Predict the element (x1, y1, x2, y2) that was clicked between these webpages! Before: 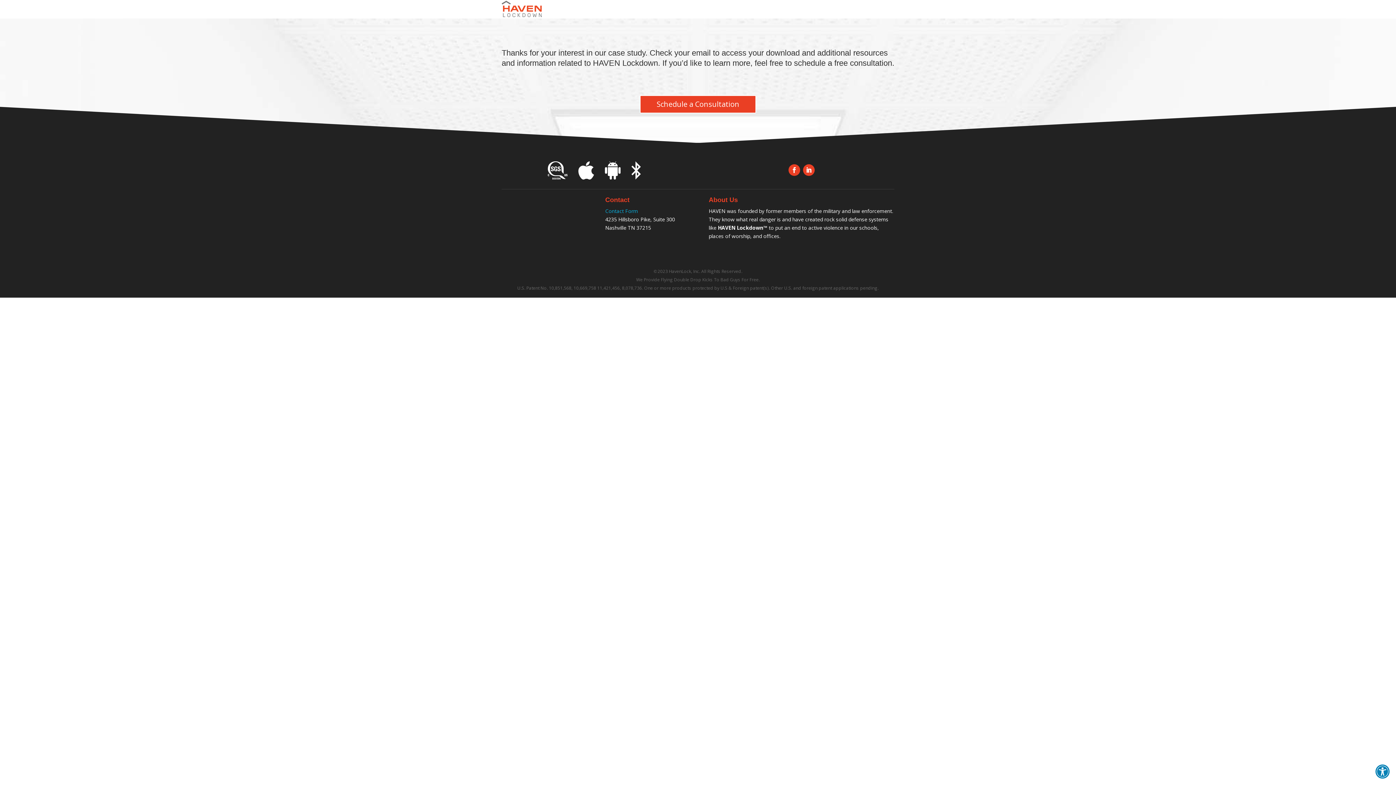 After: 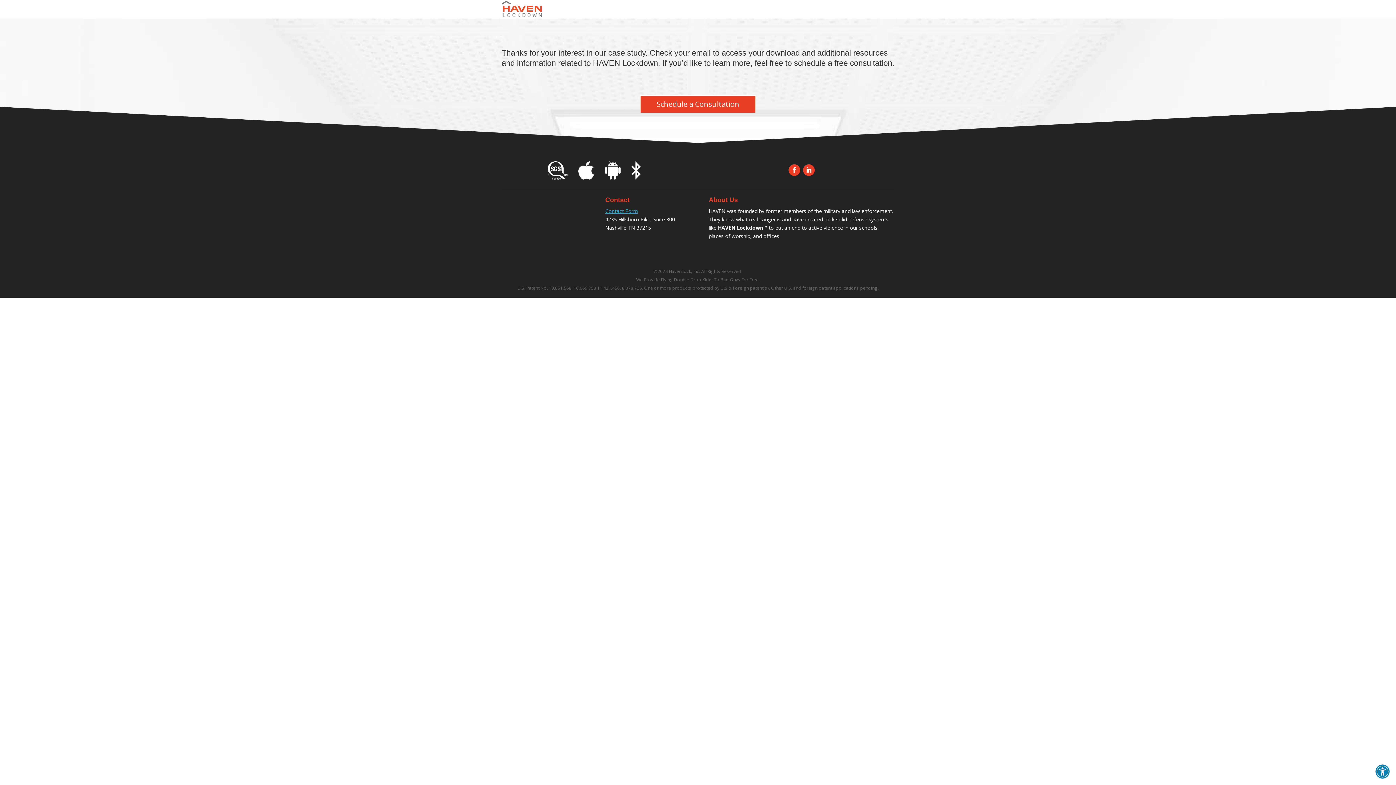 Action: label: Contact Form bbox: (605, 207, 638, 214)